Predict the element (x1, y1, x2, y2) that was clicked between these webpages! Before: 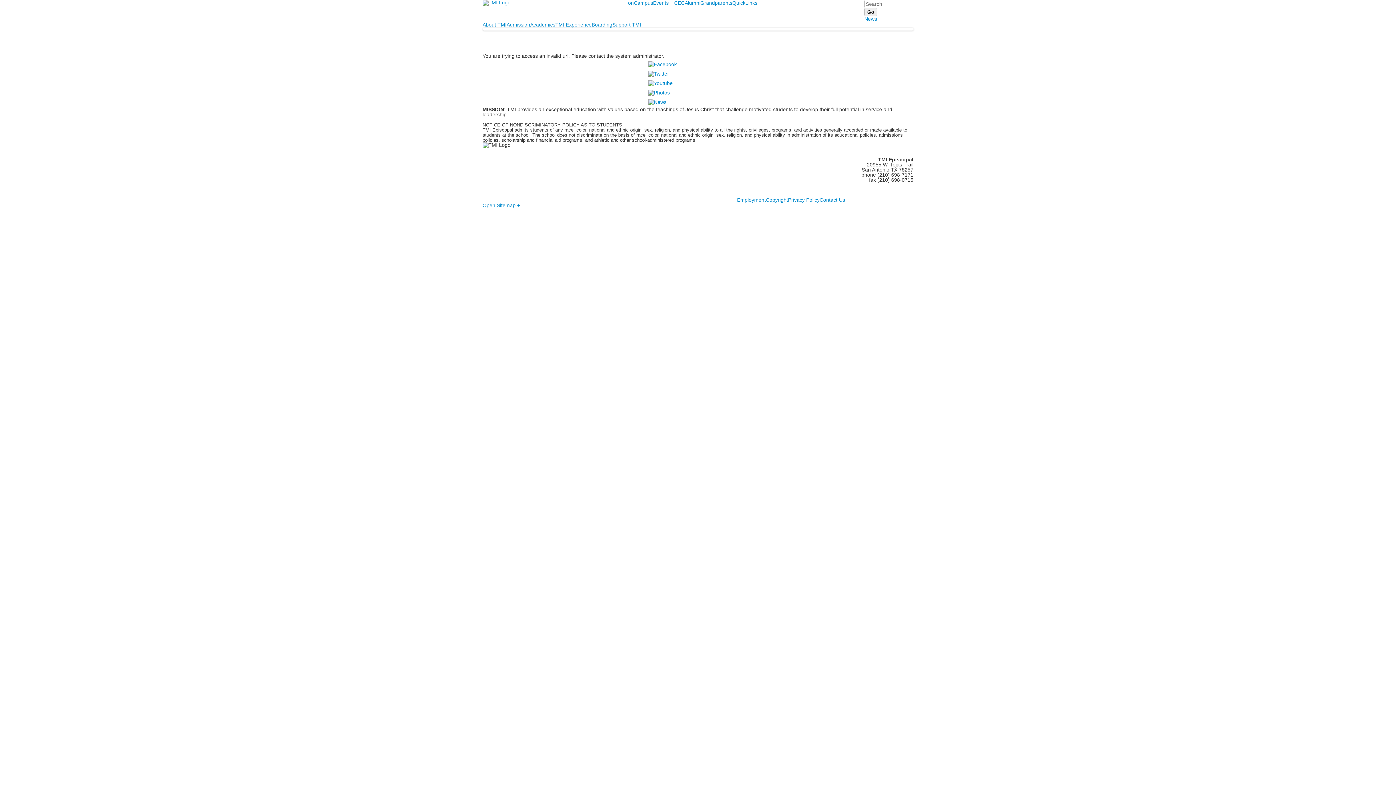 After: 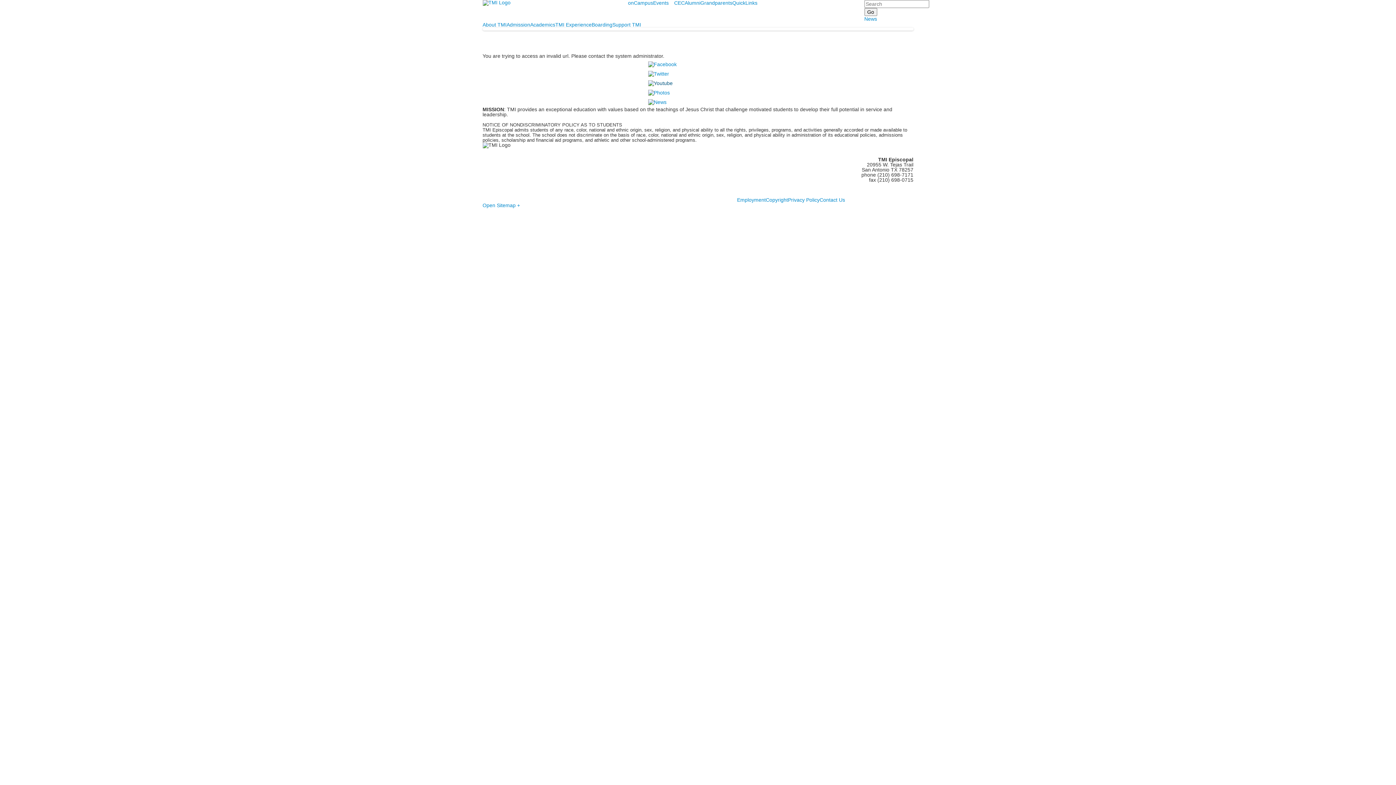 Action: bbox: (646, 79, 674, 85)